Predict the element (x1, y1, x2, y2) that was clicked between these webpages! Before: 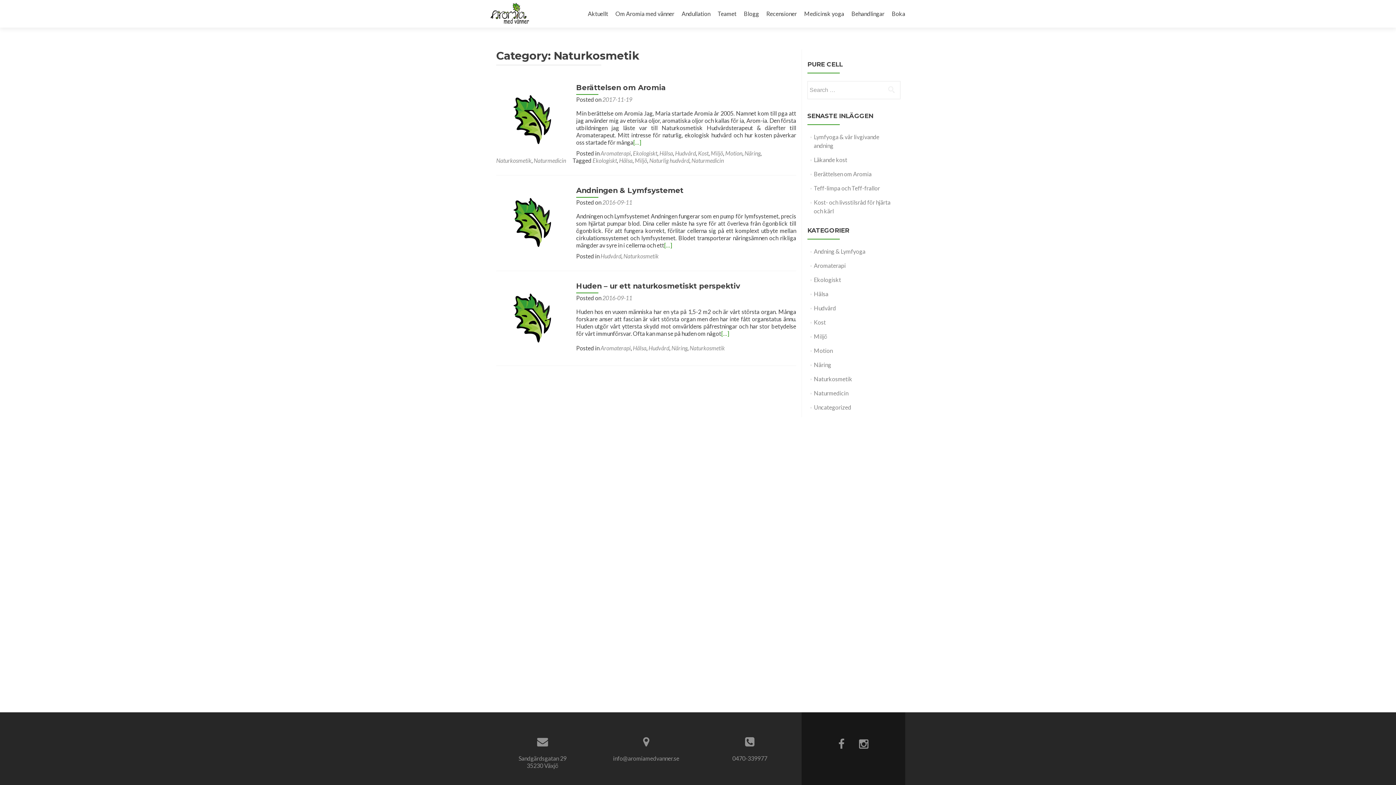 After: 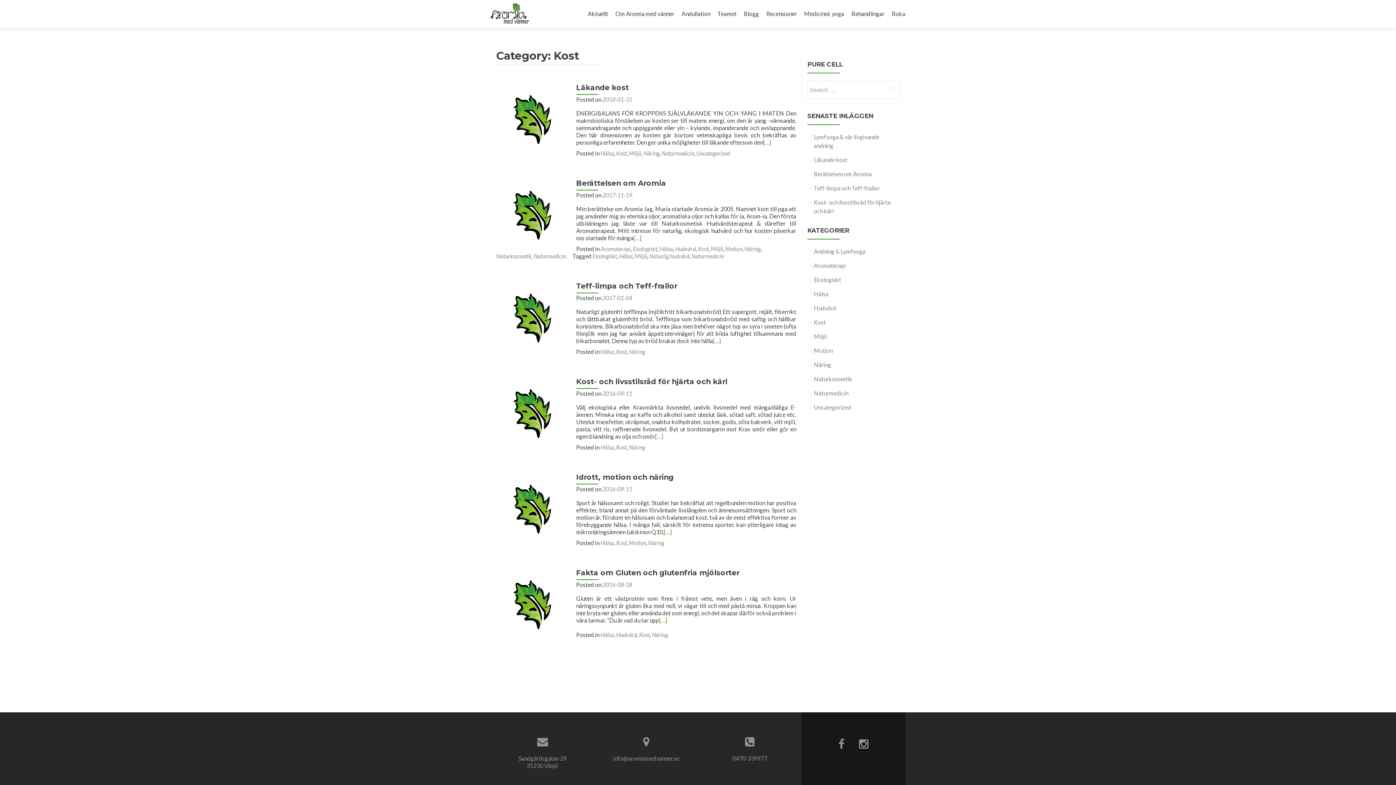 Action: label: Kost bbox: (814, 318, 826, 325)